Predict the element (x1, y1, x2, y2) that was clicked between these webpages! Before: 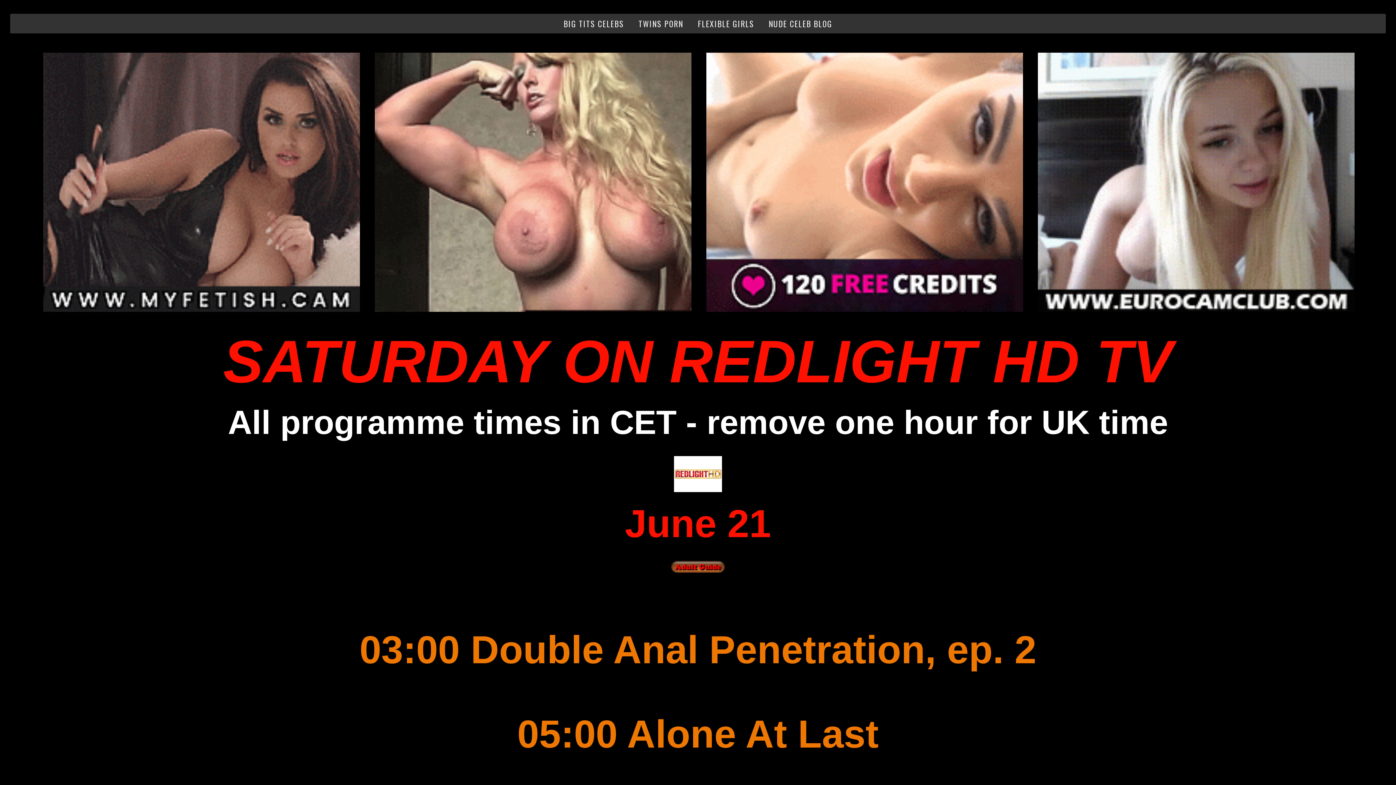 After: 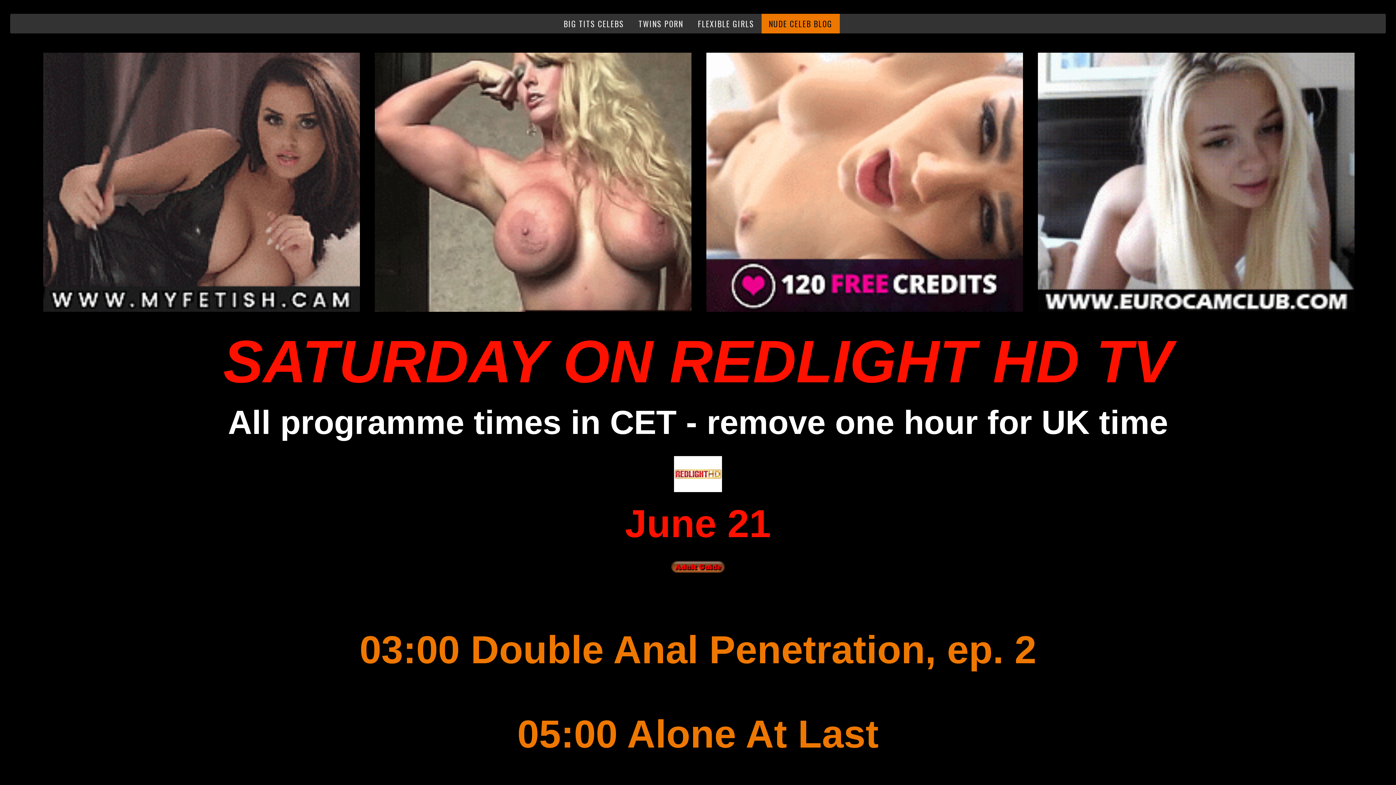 Action: label: NUDE CELEB BLOG bbox: (761, 13, 839, 33)